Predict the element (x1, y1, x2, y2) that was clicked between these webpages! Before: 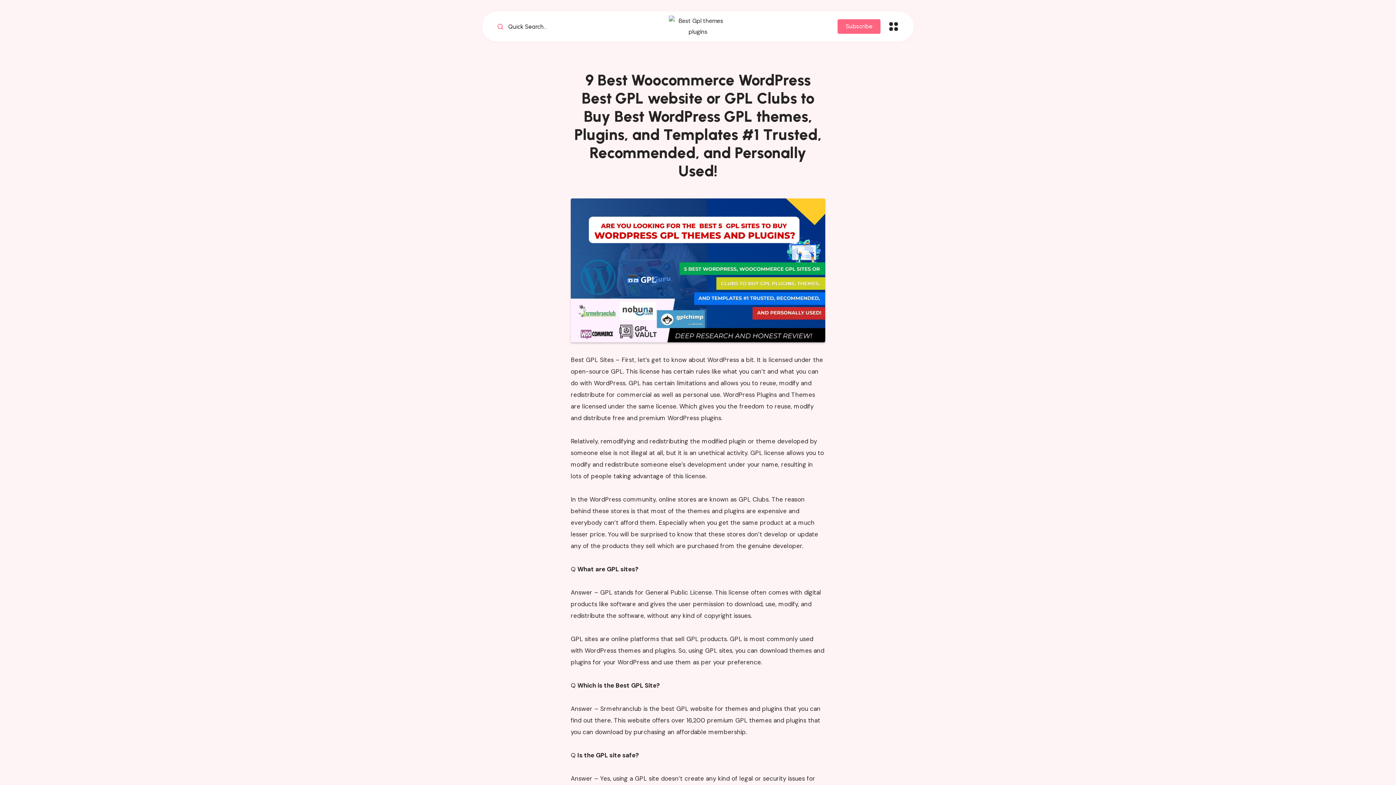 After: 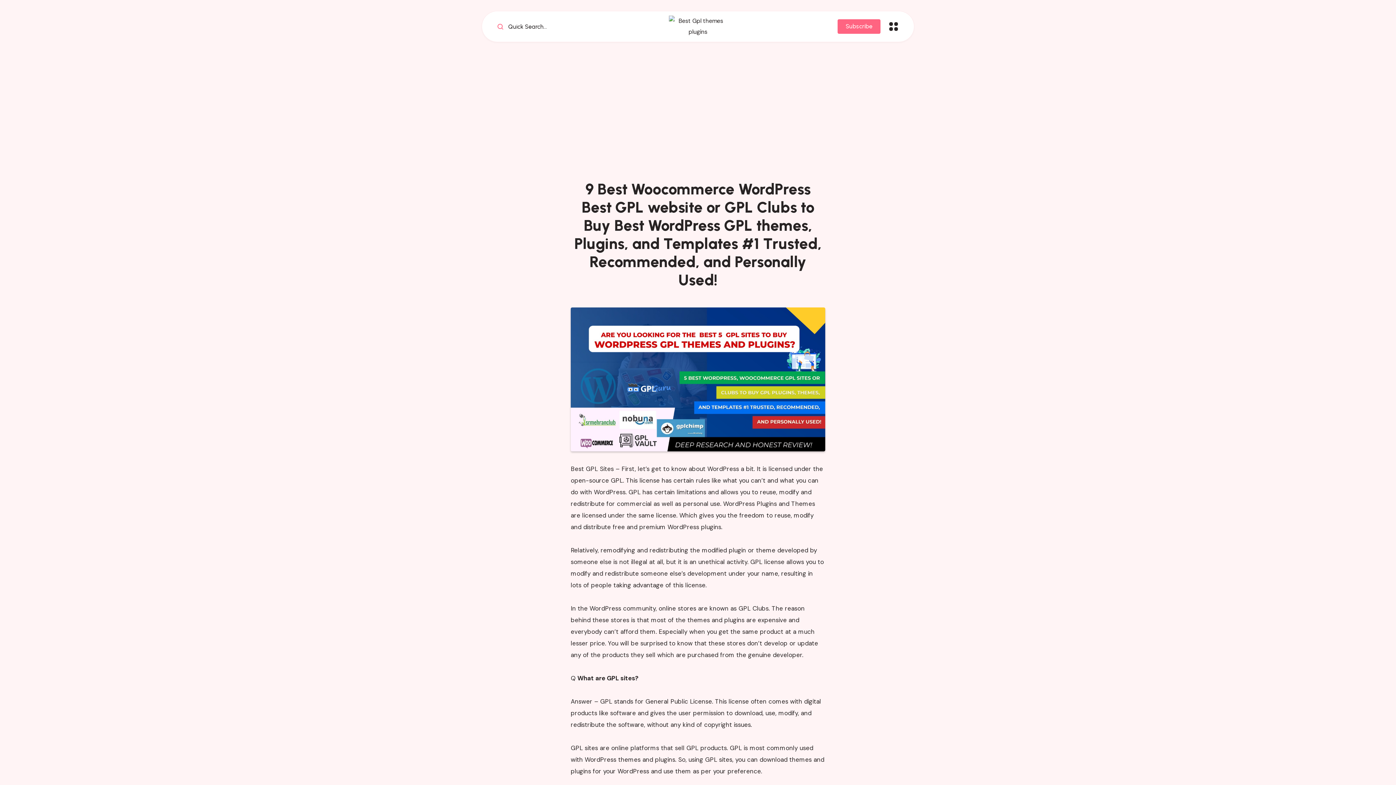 Action: label:  Quick Search... bbox: (496, 22, 547, 30)